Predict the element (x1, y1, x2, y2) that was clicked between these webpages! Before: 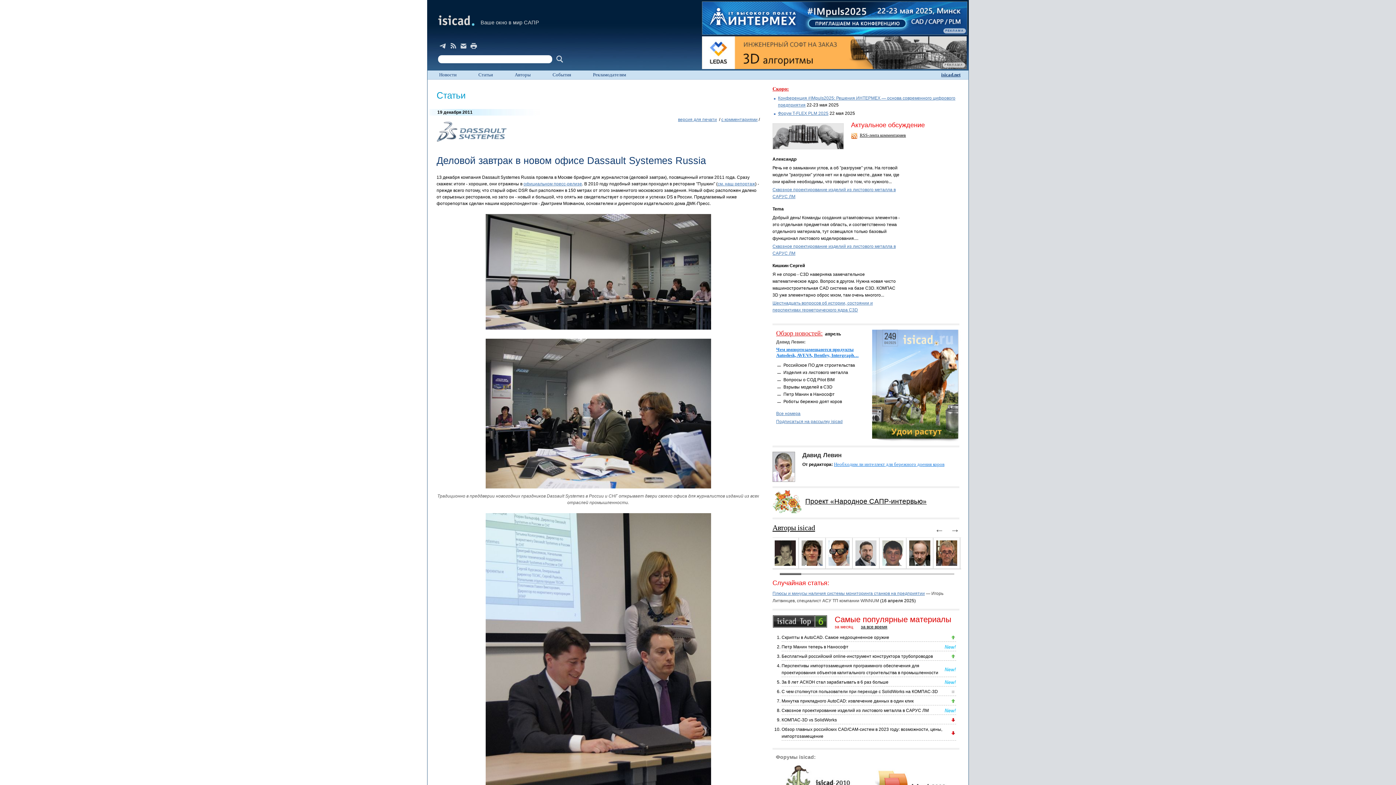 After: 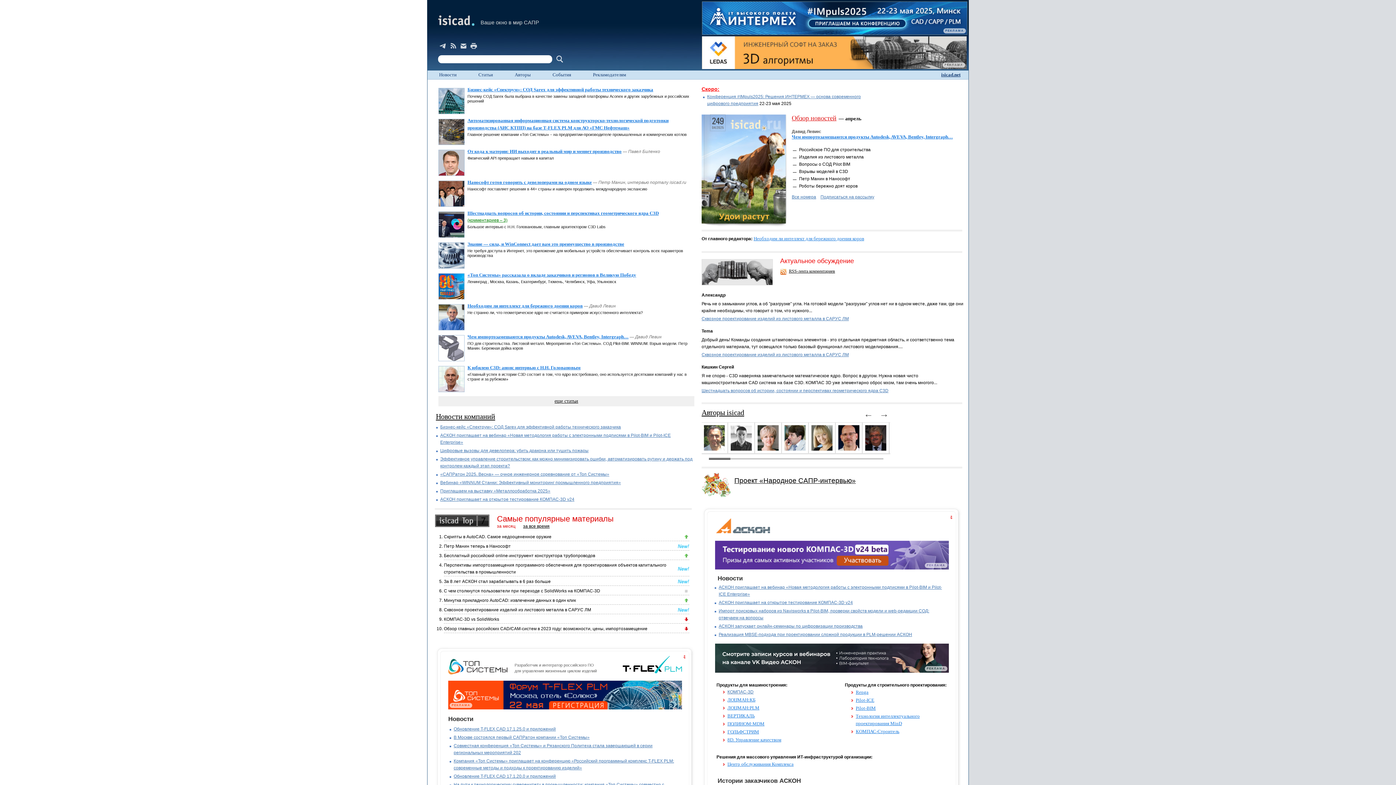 Action: bbox: (434, 13, 477, 27)